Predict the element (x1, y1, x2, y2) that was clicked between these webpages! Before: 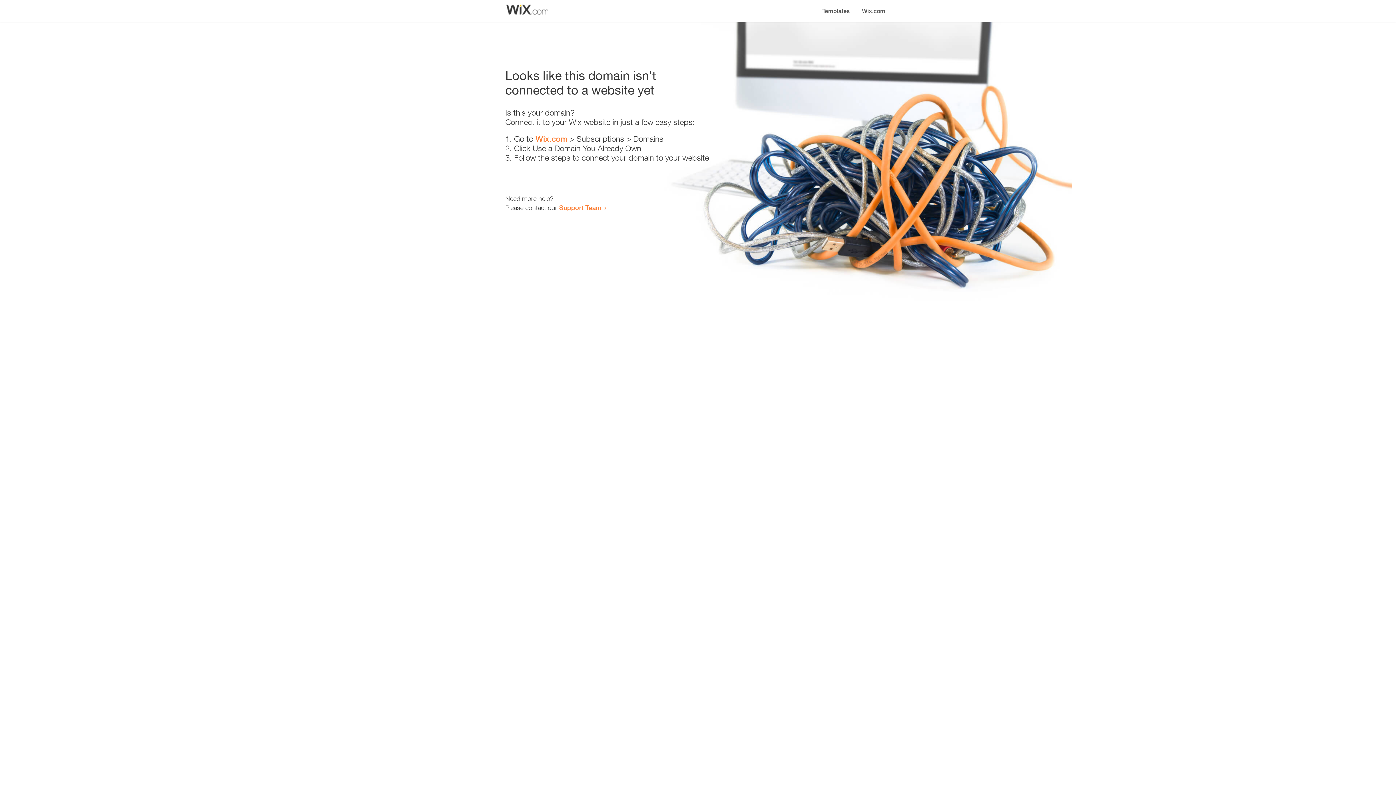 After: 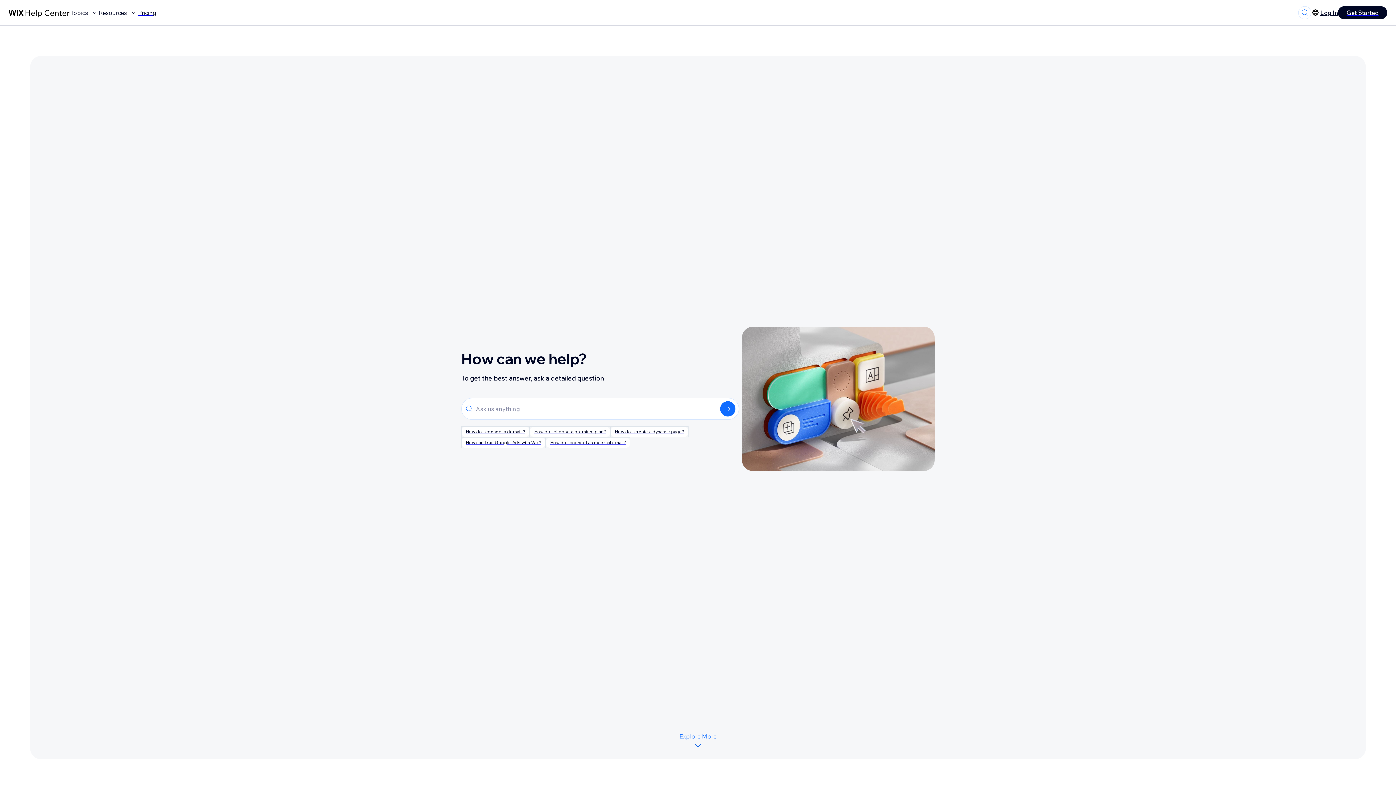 Action: label: Support Team bbox: (559, 203, 601, 211)